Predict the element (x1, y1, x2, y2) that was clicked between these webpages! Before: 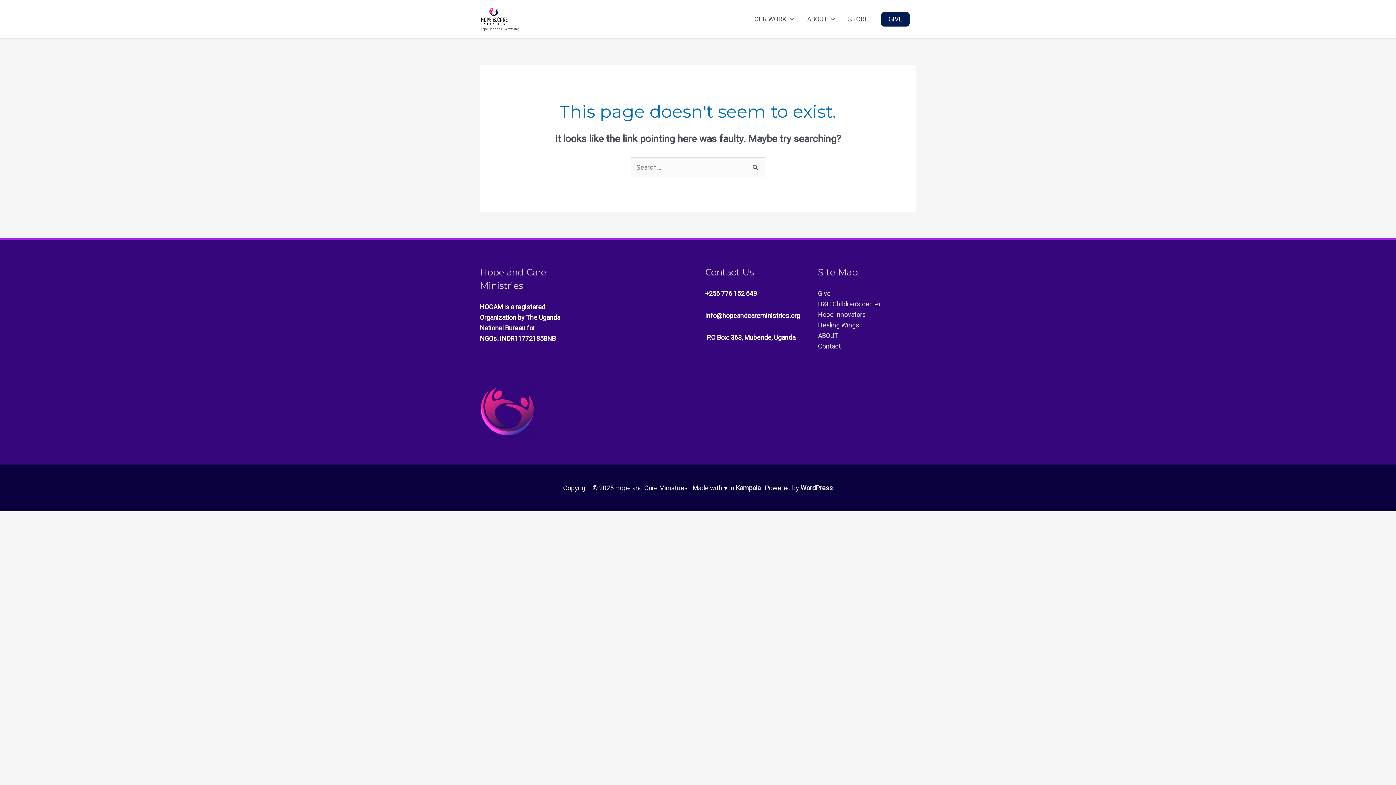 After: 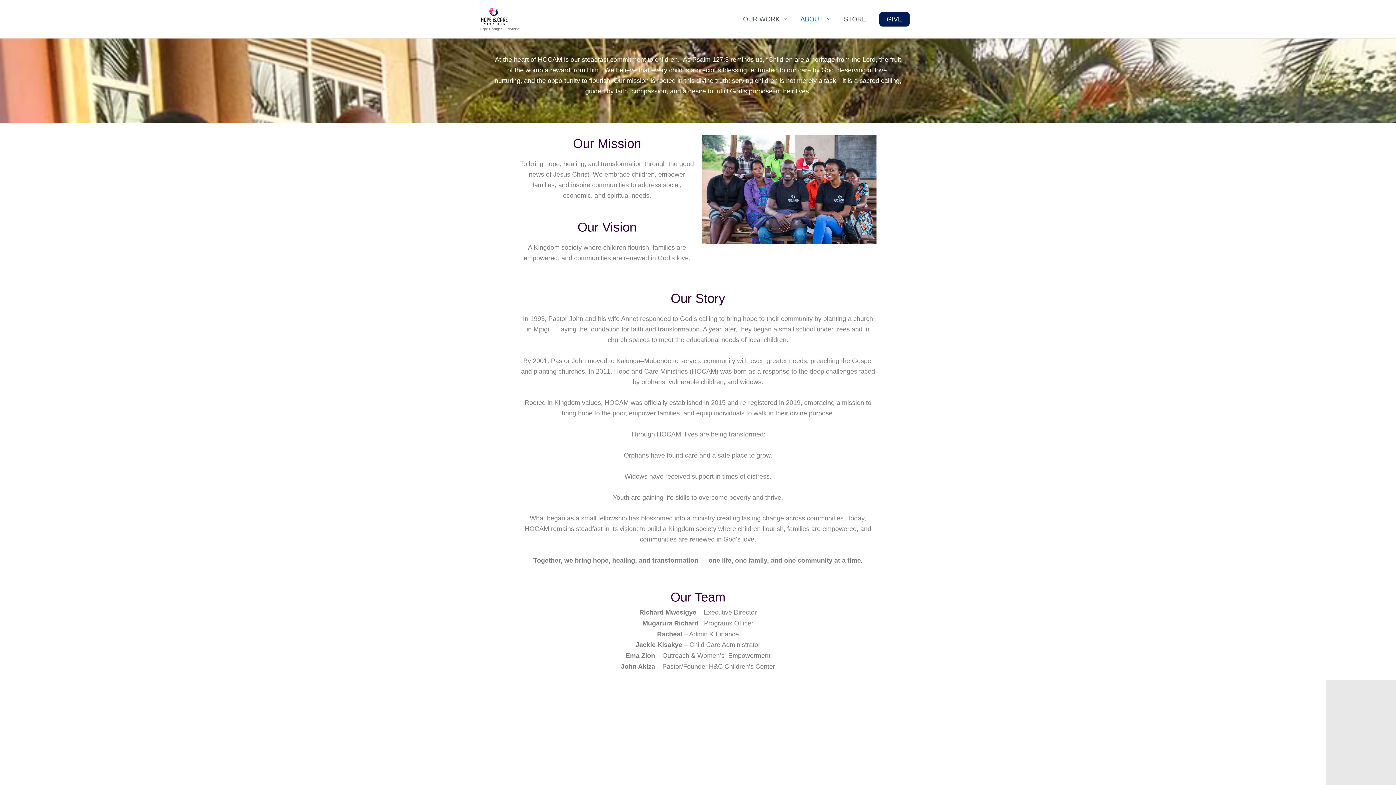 Action: bbox: (818, 332, 838, 339) label: ABOUT